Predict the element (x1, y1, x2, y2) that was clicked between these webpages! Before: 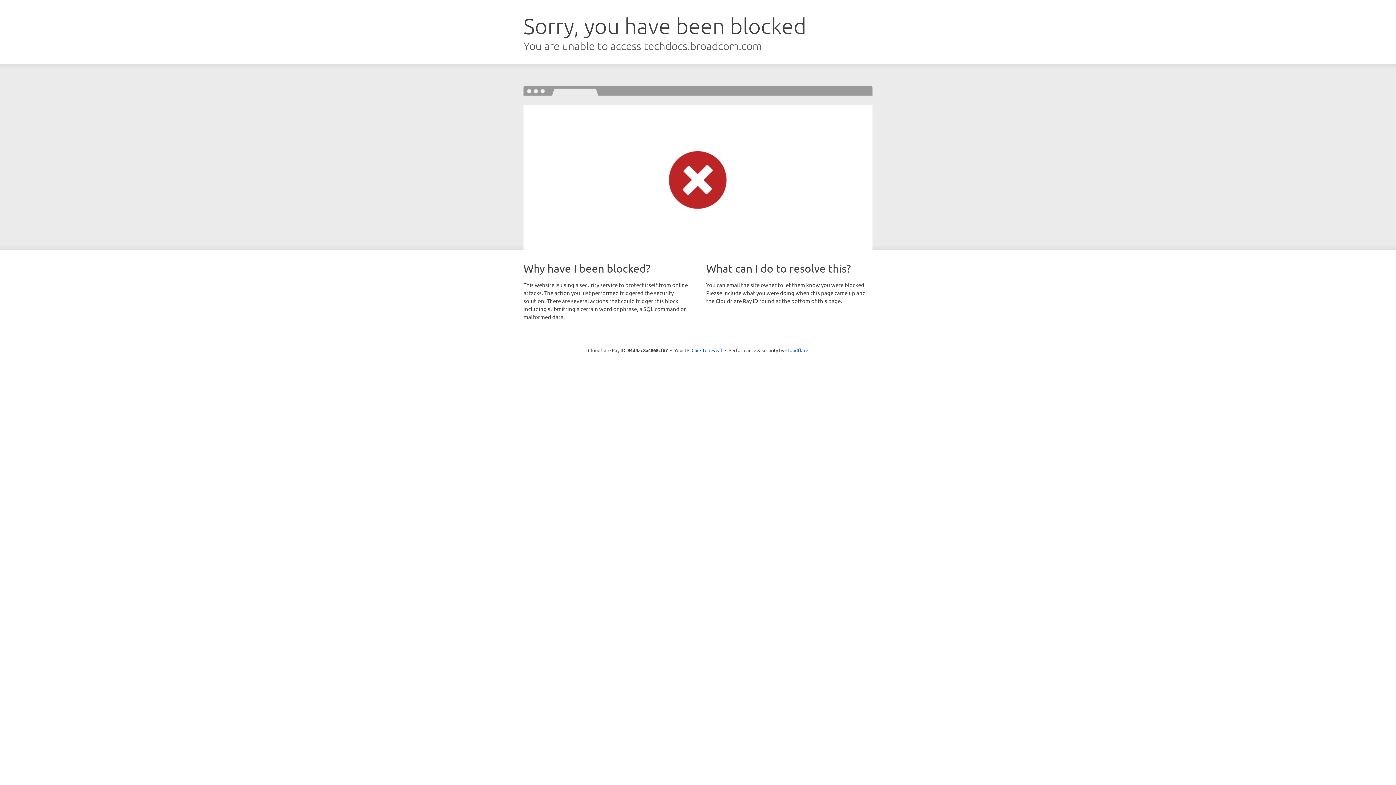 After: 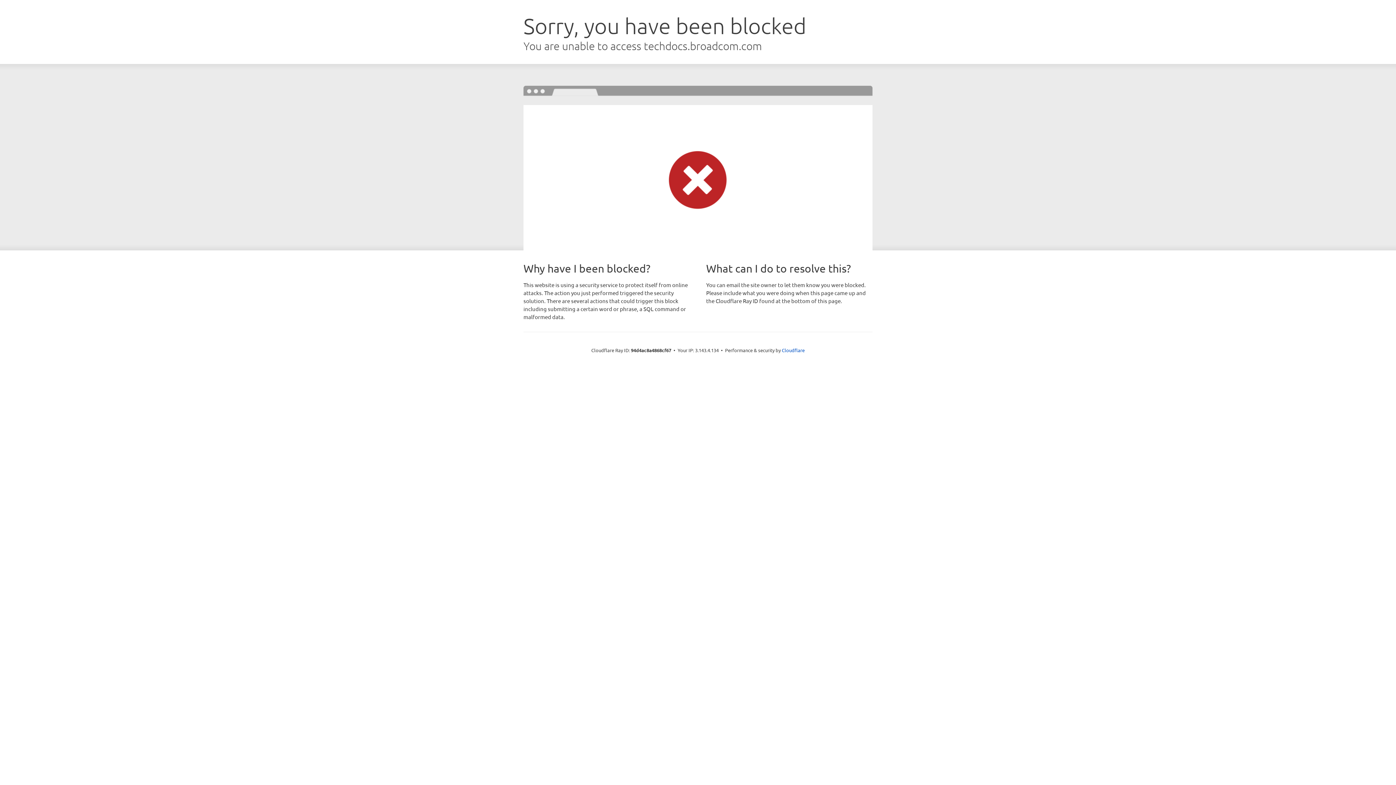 Action: bbox: (691, 346, 722, 353) label: Click to reveal